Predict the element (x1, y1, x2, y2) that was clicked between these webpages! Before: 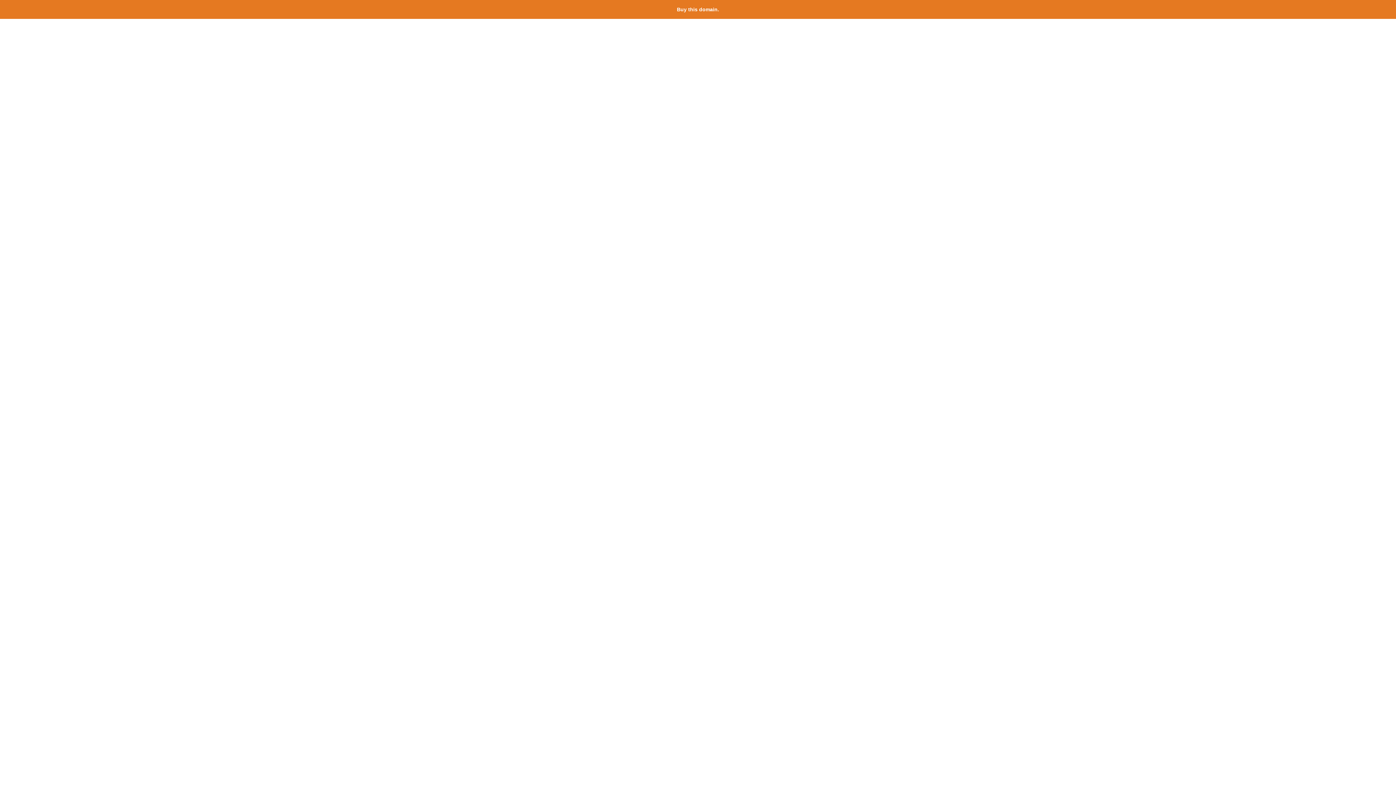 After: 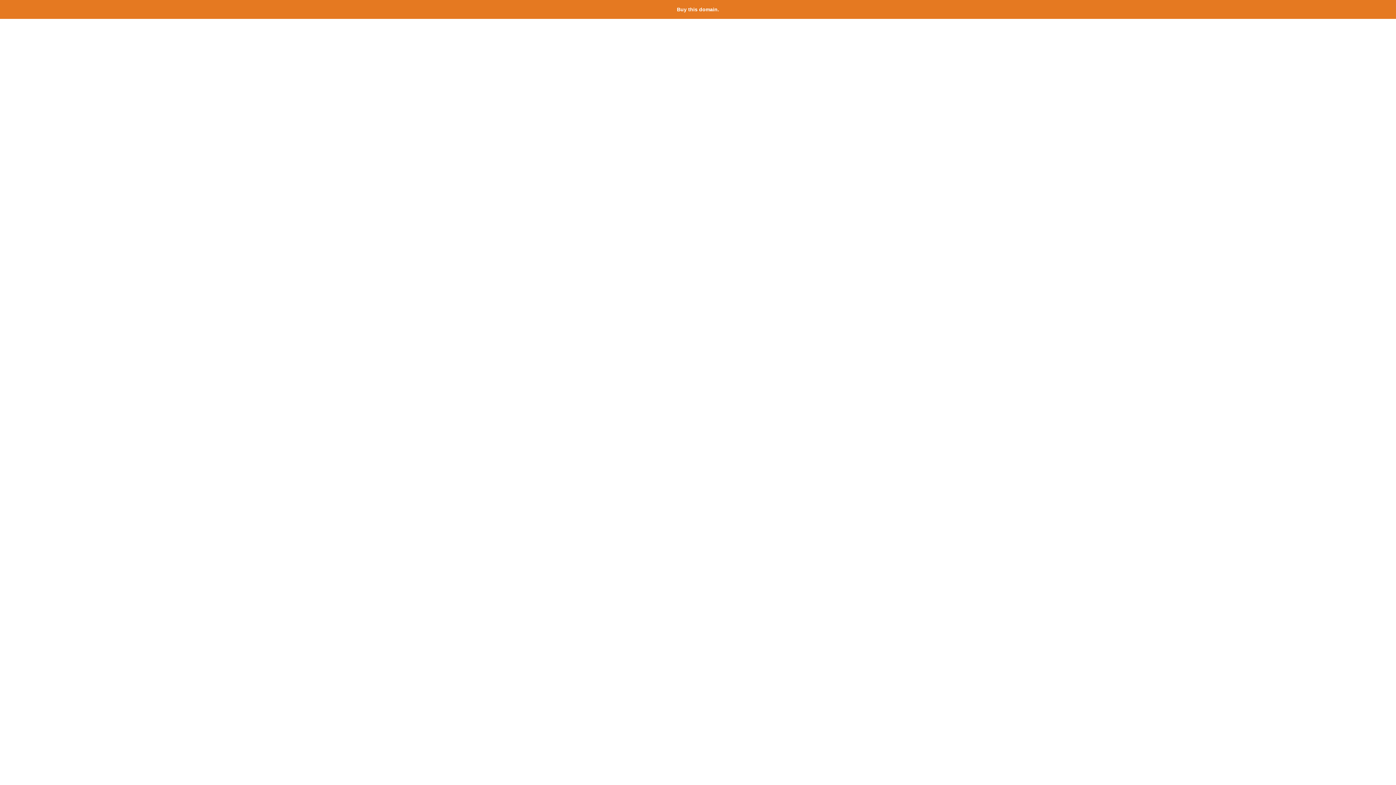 Action: bbox: (677, 6, 719, 12) label: Buy this domain.